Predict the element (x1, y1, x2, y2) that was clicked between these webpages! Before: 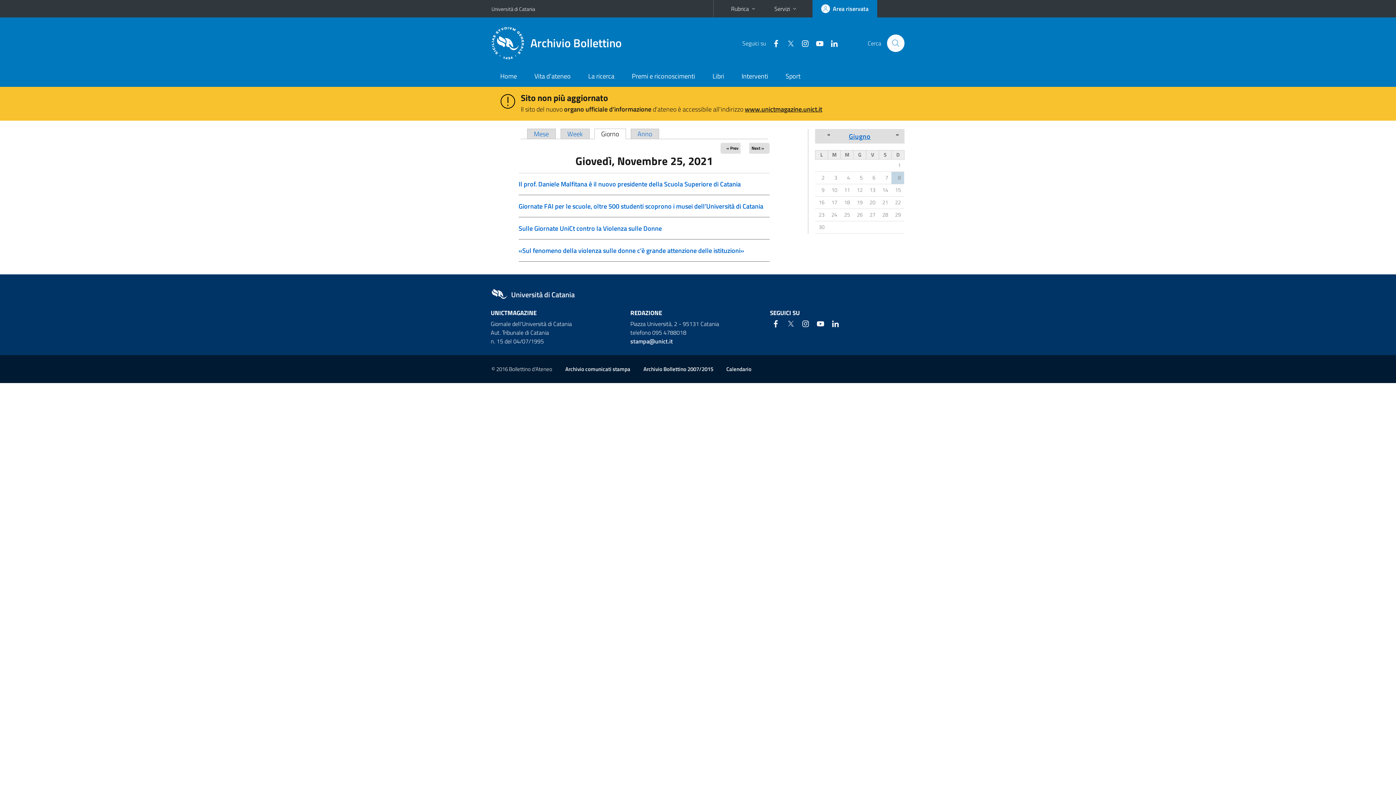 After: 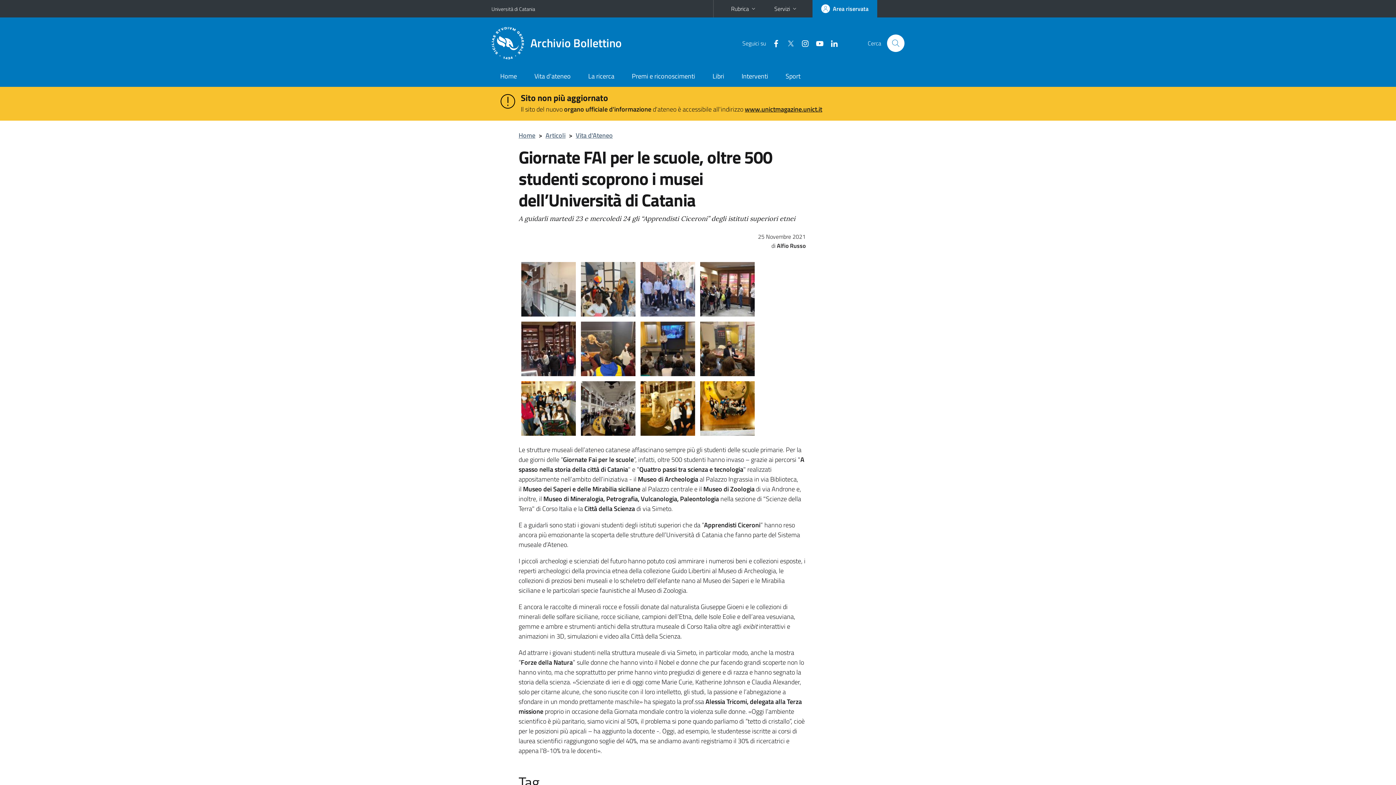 Action: label: Giornate FAI per le scuole, oltre 500 studenti scoprono i musei dell’Università di Catania bbox: (518, 201, 763, 211)